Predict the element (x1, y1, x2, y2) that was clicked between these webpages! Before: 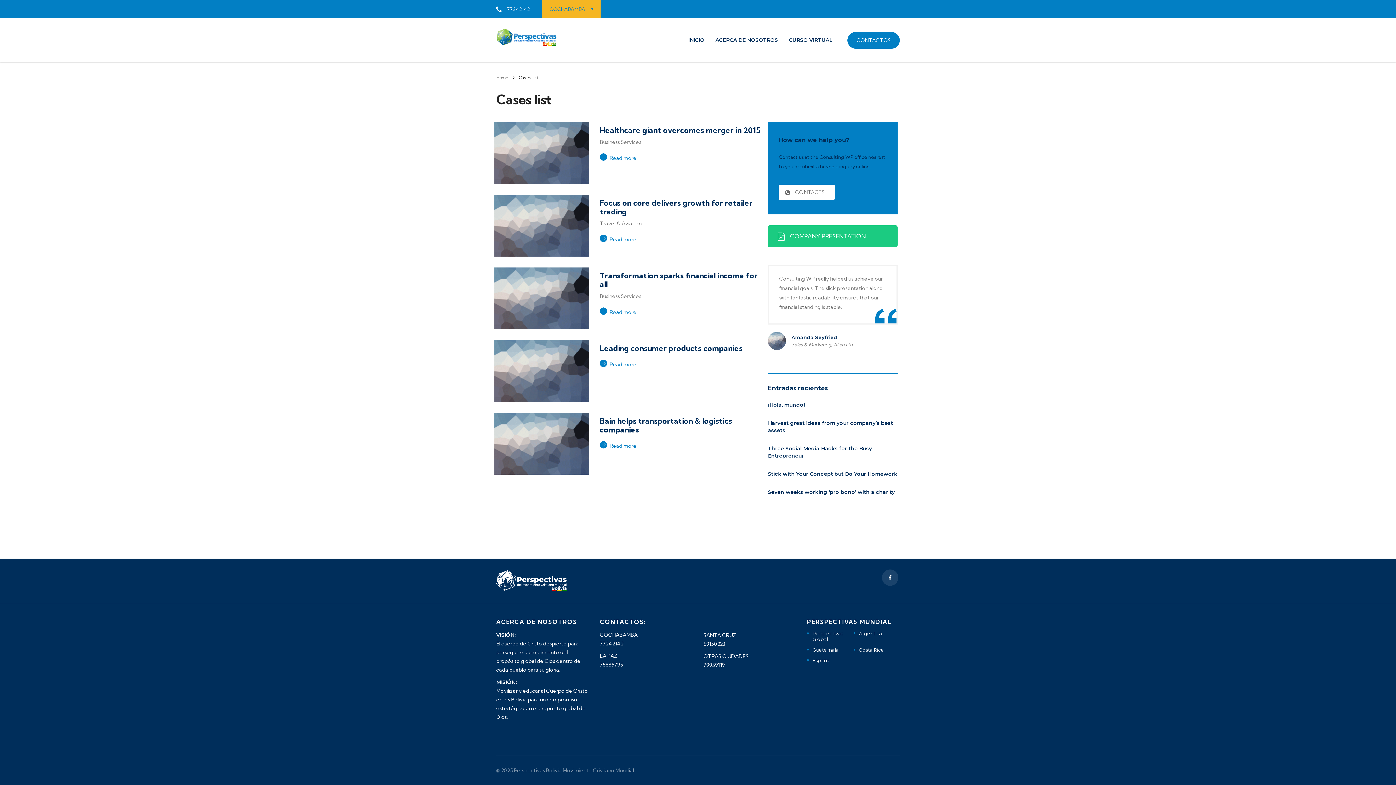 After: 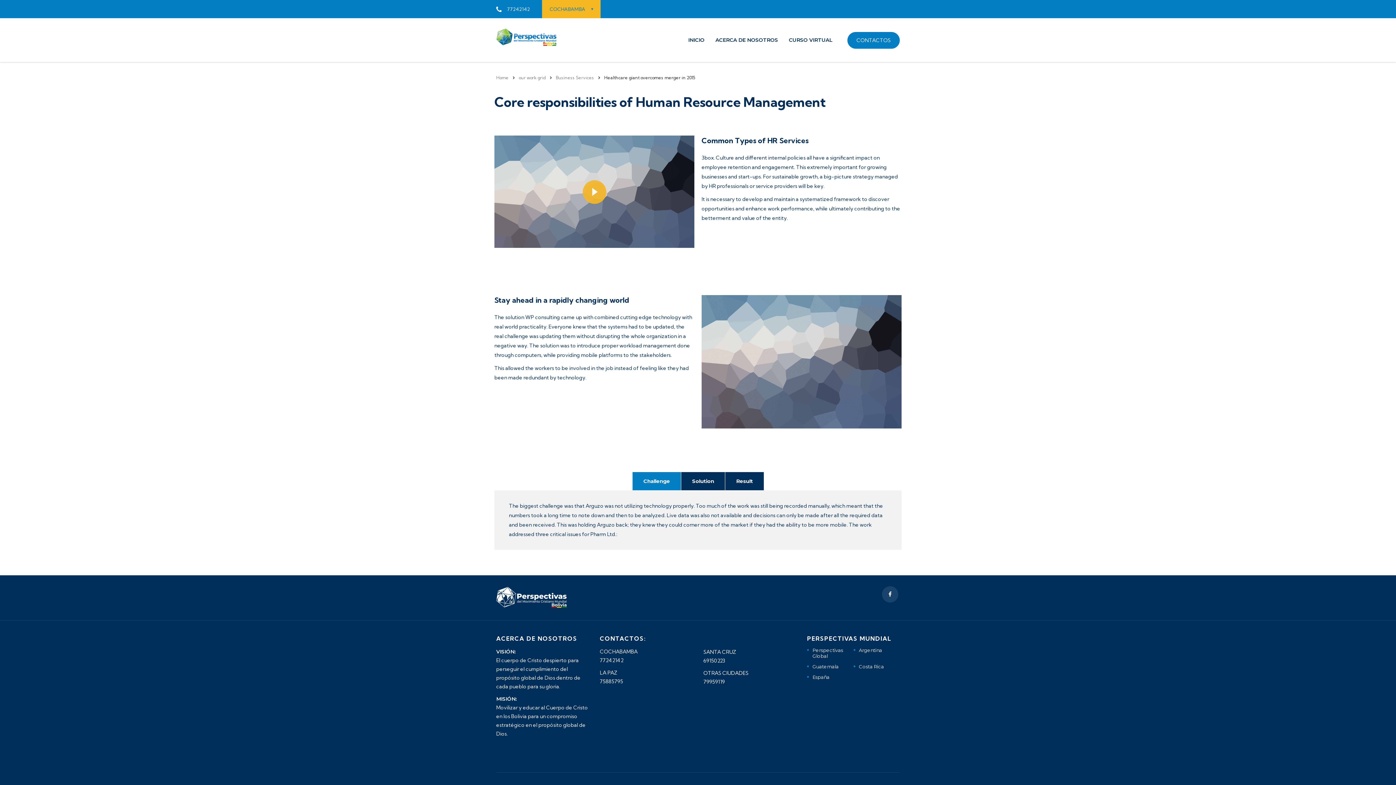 Action: bbox: (494, 122, 589, 184)